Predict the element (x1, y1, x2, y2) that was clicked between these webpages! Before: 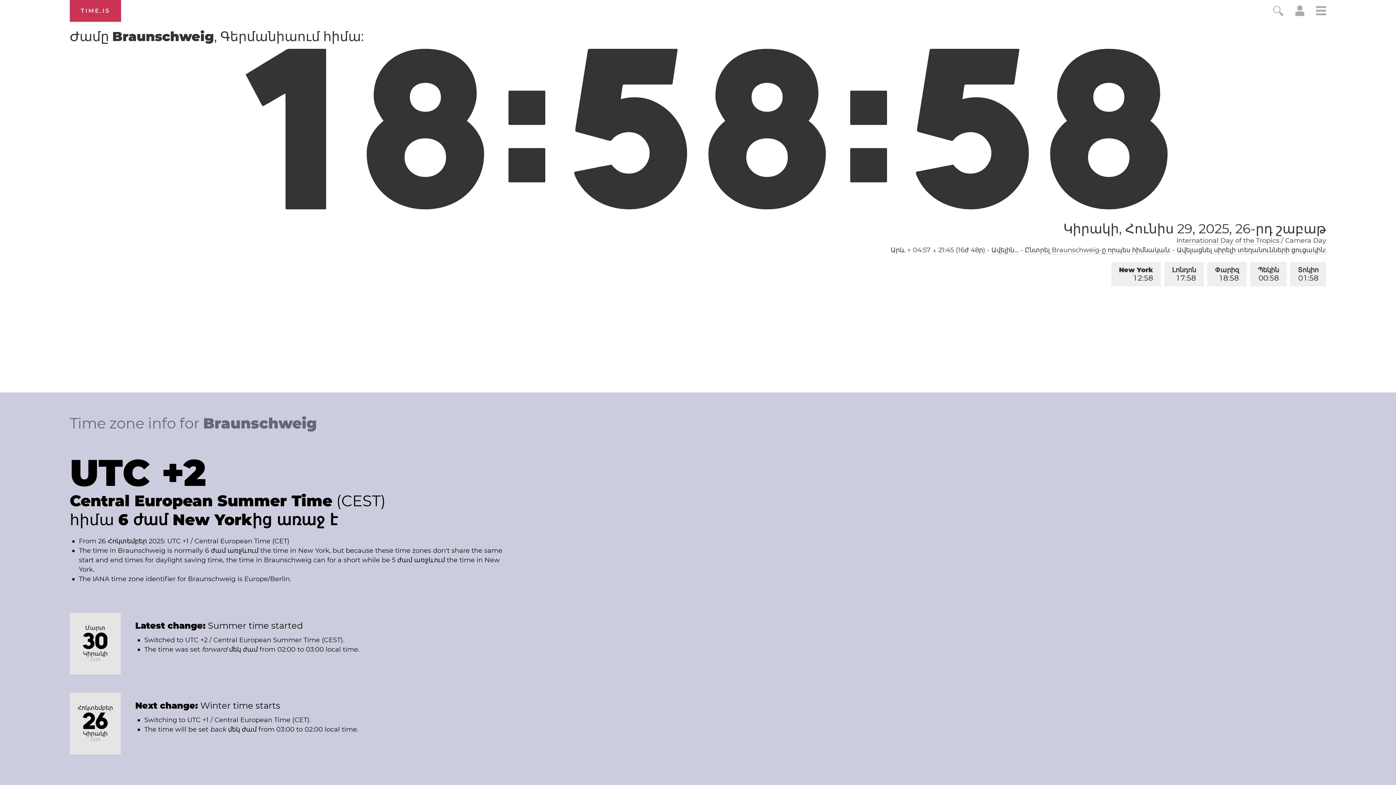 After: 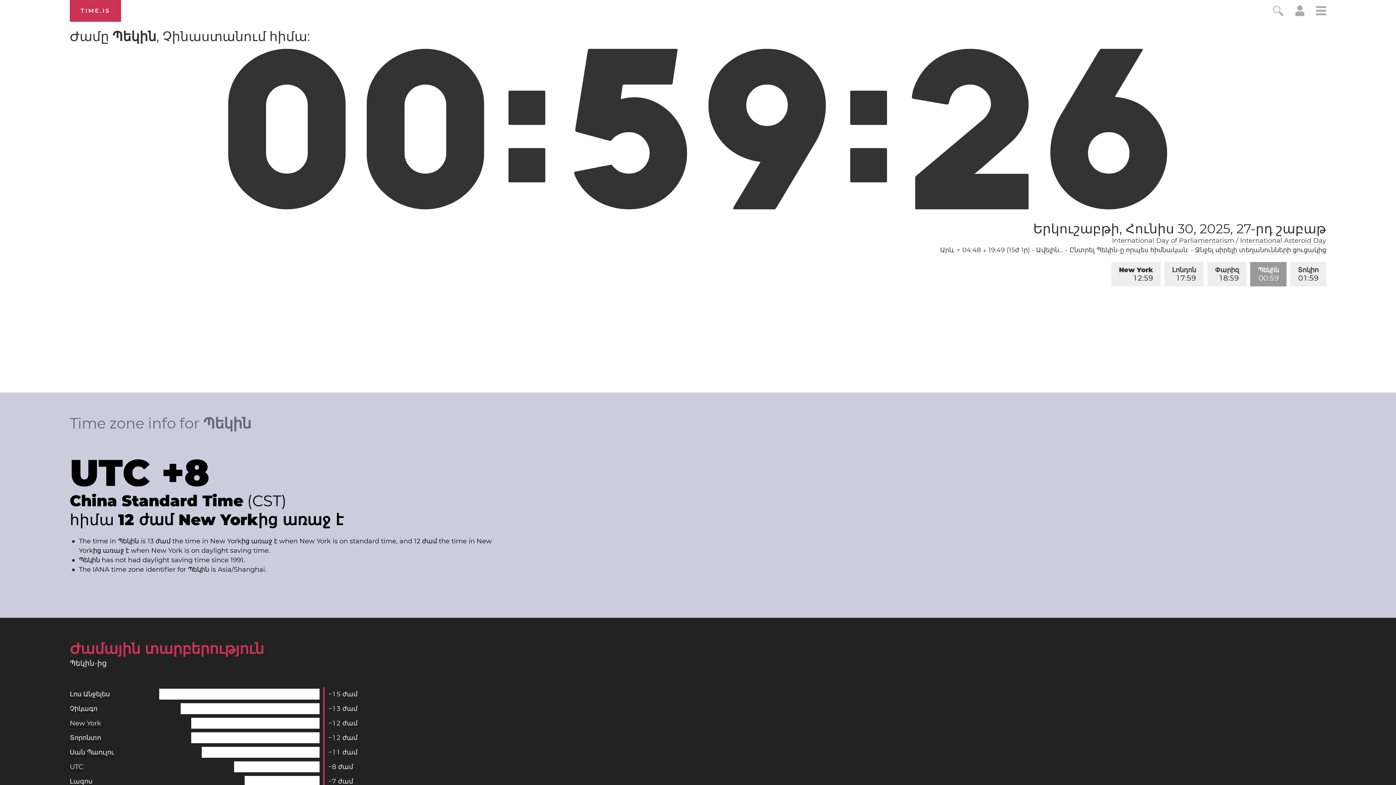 Action: bbox: (1250, 262, 1286, 286) label: Պեկին
00:58